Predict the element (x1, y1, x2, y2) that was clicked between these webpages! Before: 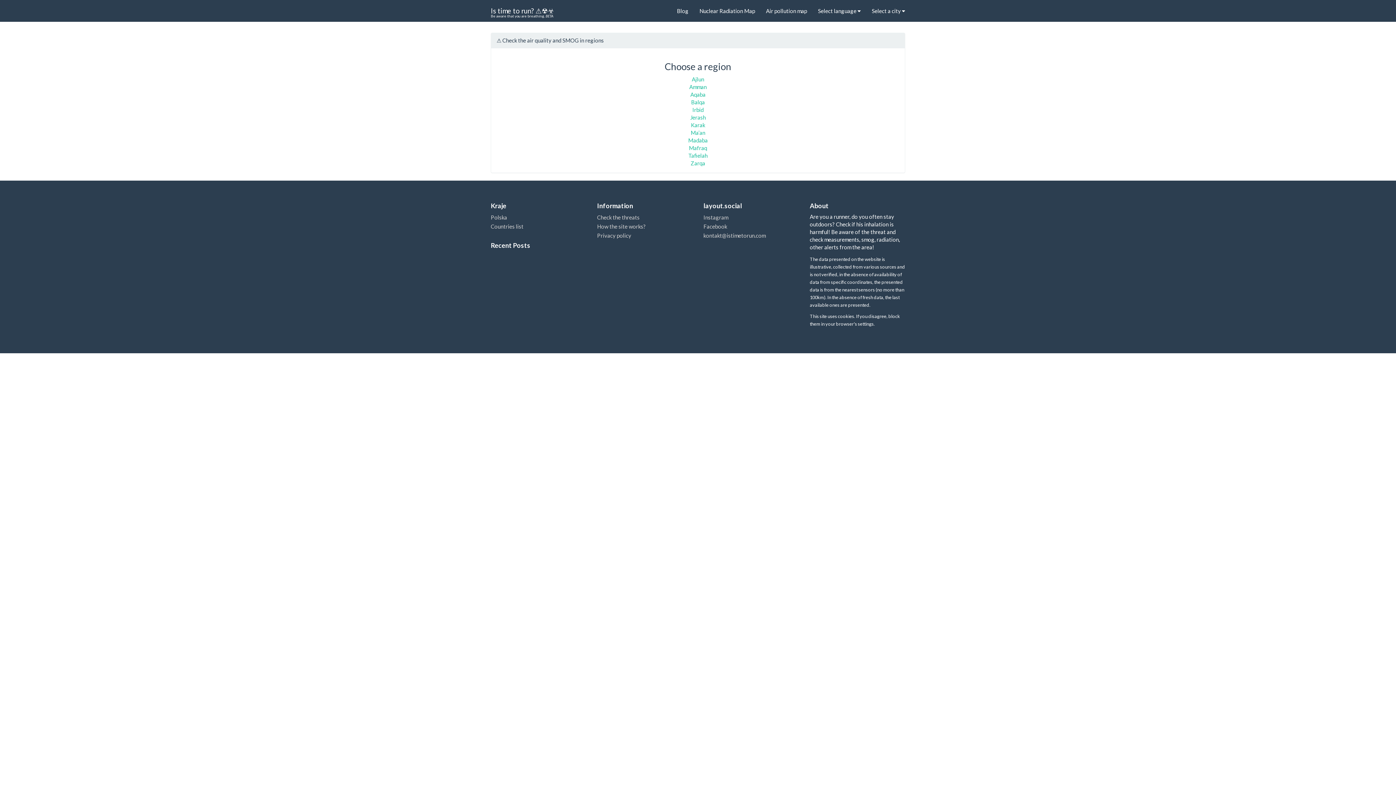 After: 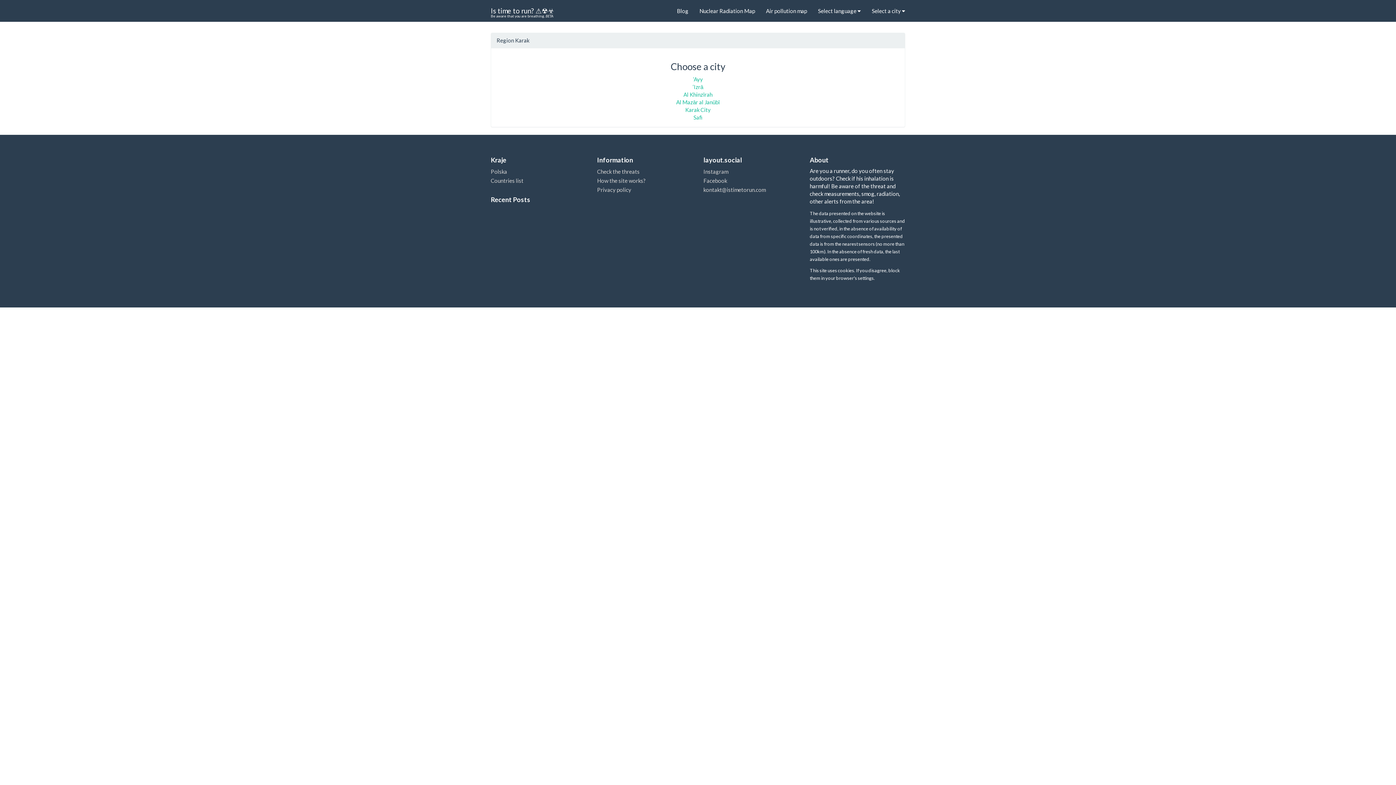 Action: bbox: (691, 121, 705, 128) label: Karak